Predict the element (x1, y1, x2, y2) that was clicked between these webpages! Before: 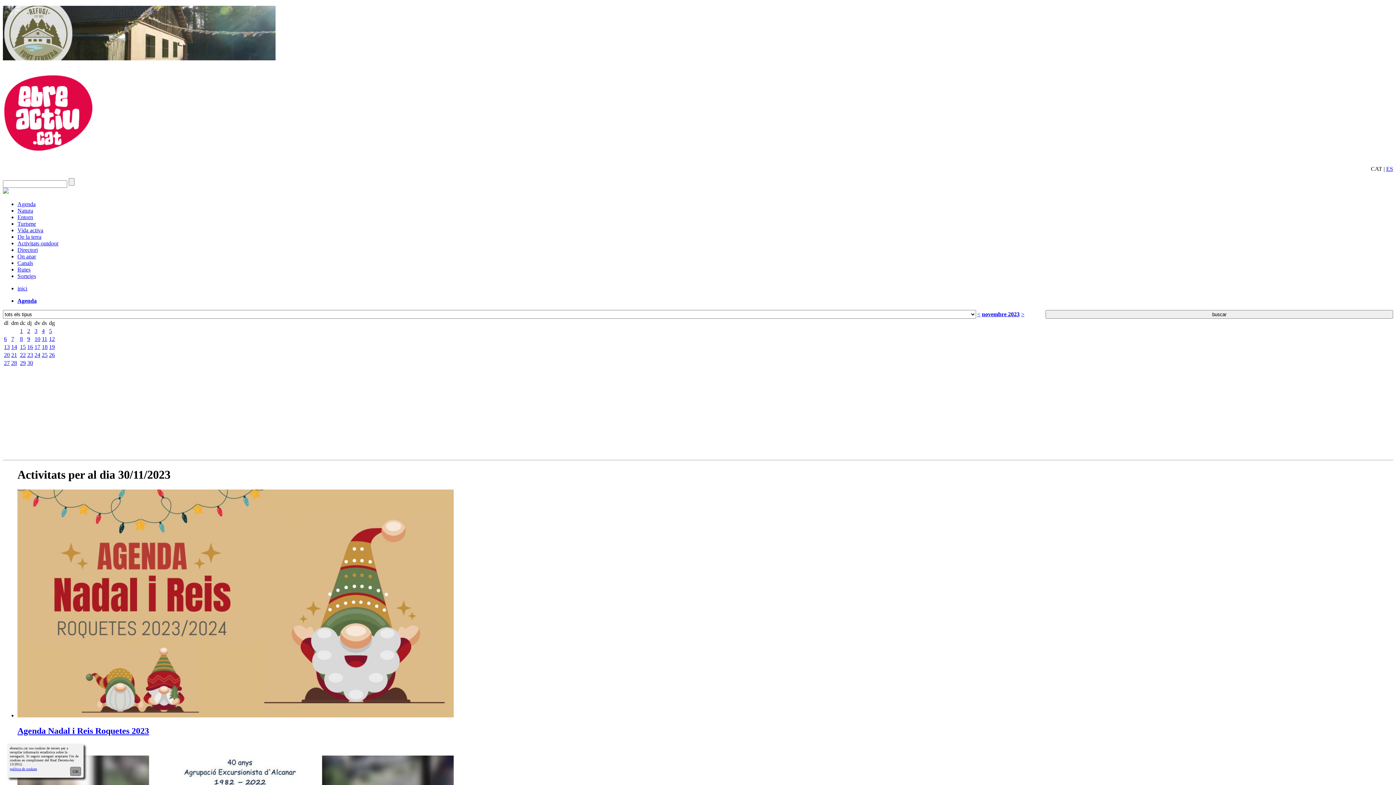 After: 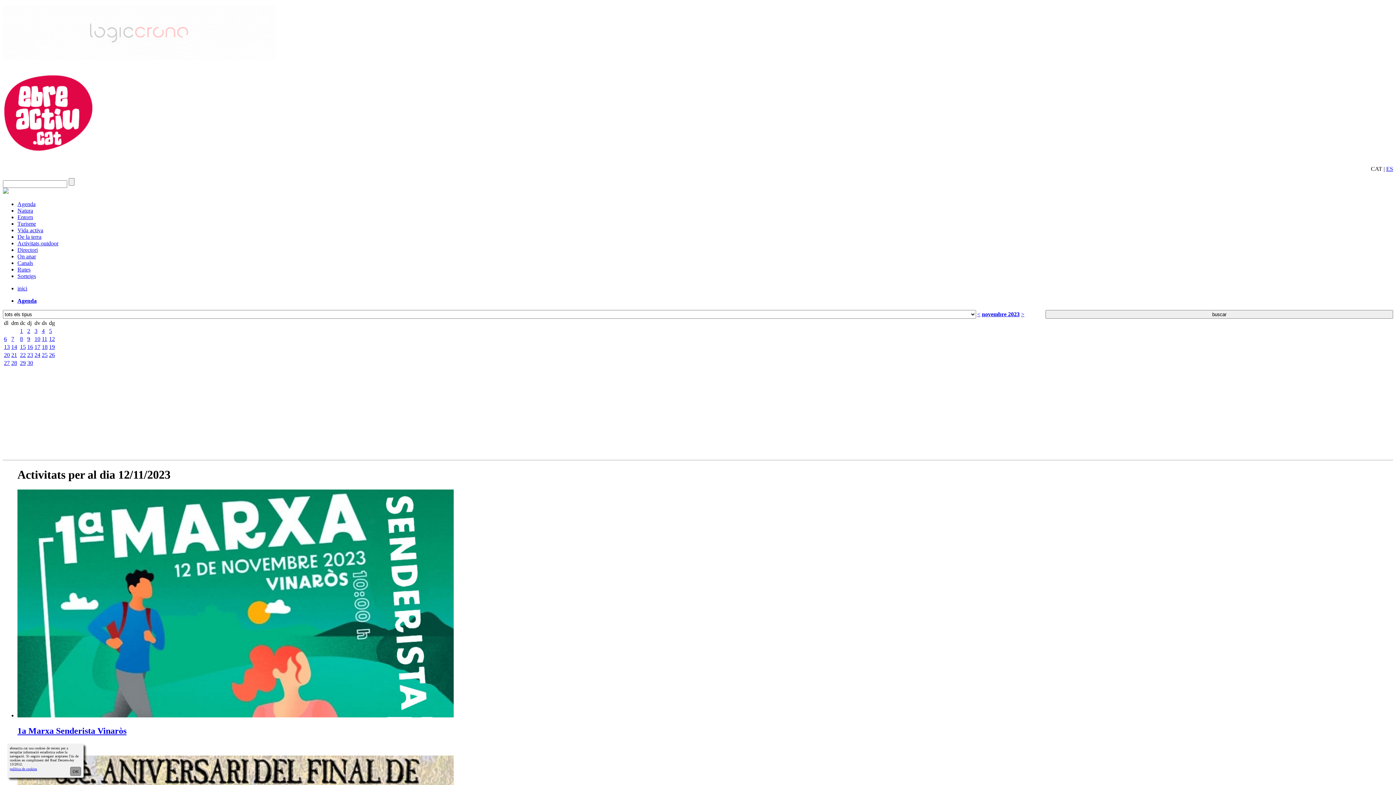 Action: label: 12 bbox: (49, 336, 54, 342)